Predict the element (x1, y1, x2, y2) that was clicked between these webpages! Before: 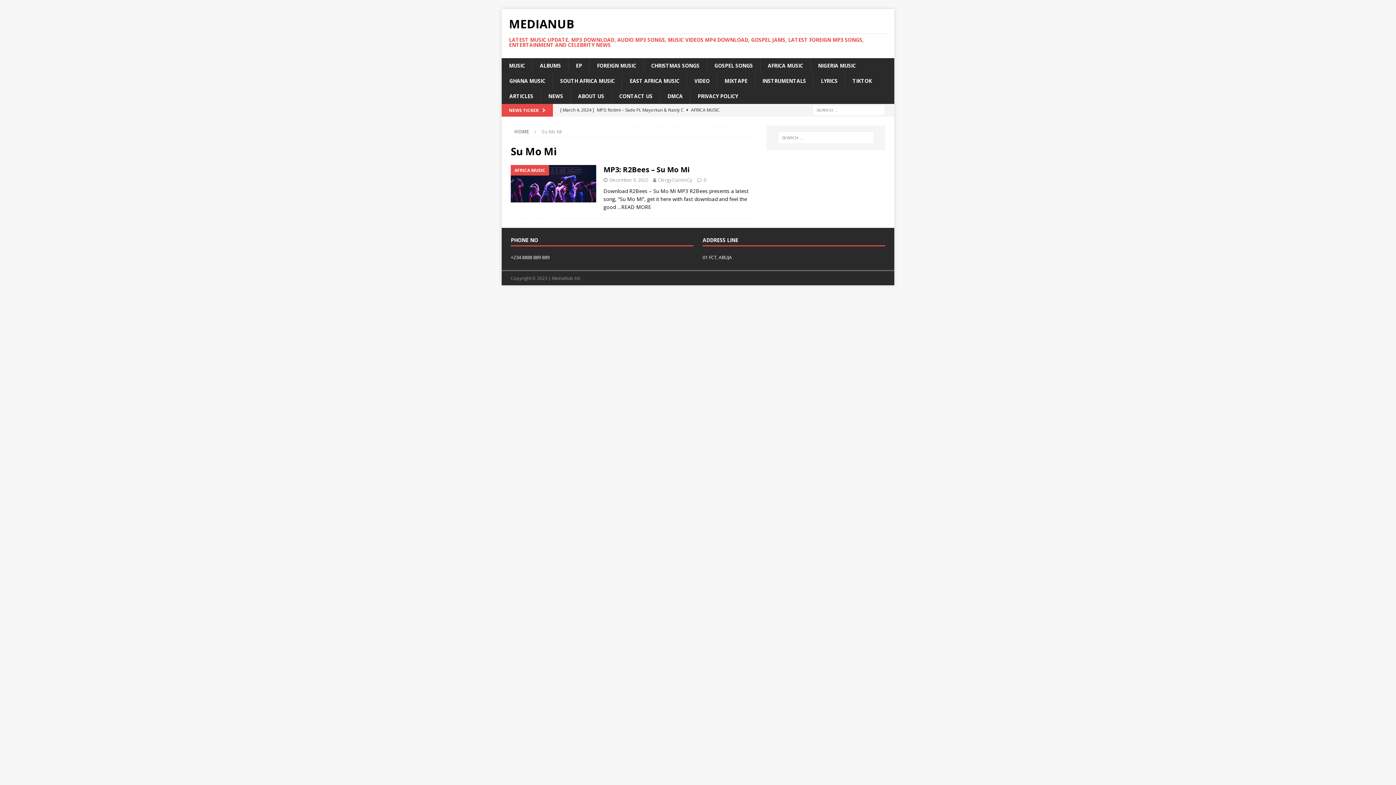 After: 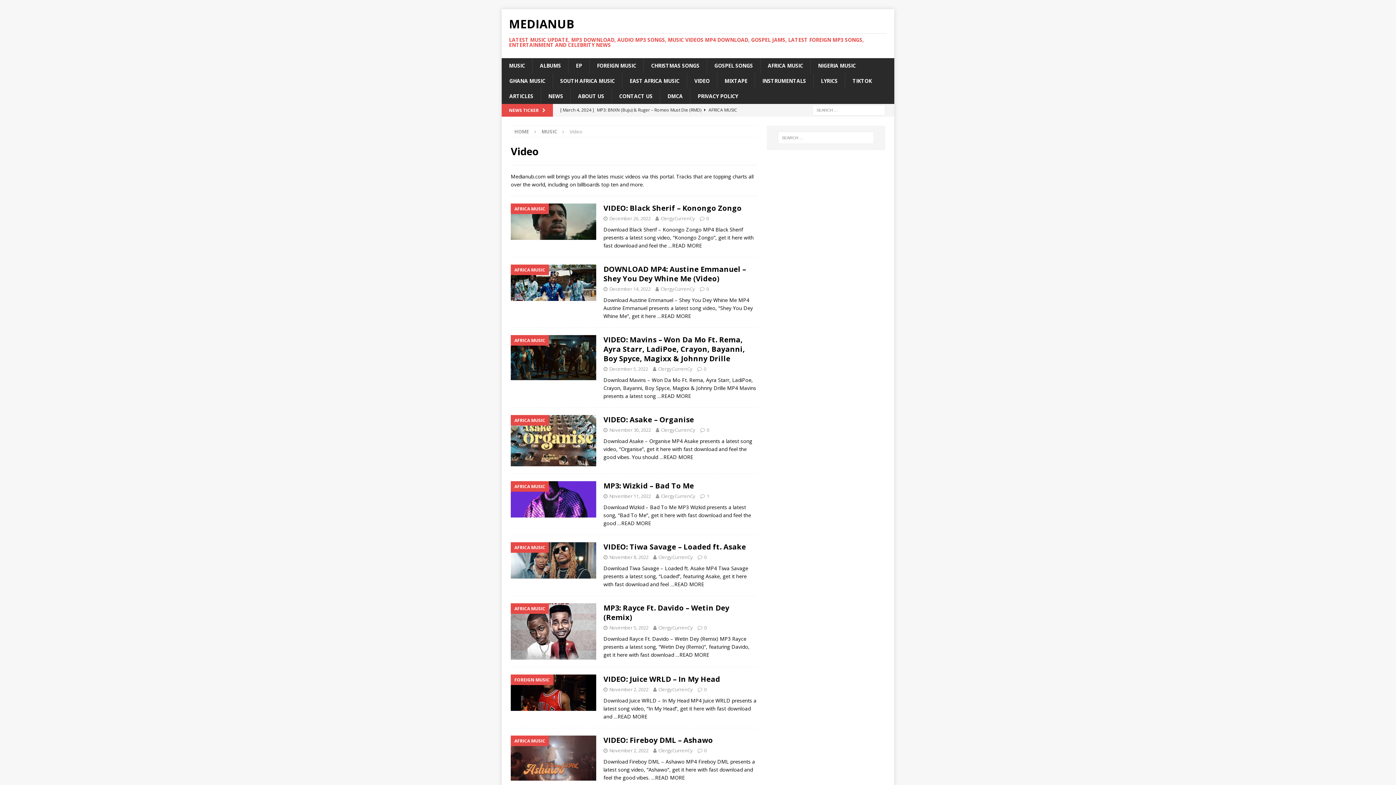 Action: bbox: (686, 73, 717, 88) label: VIDEO